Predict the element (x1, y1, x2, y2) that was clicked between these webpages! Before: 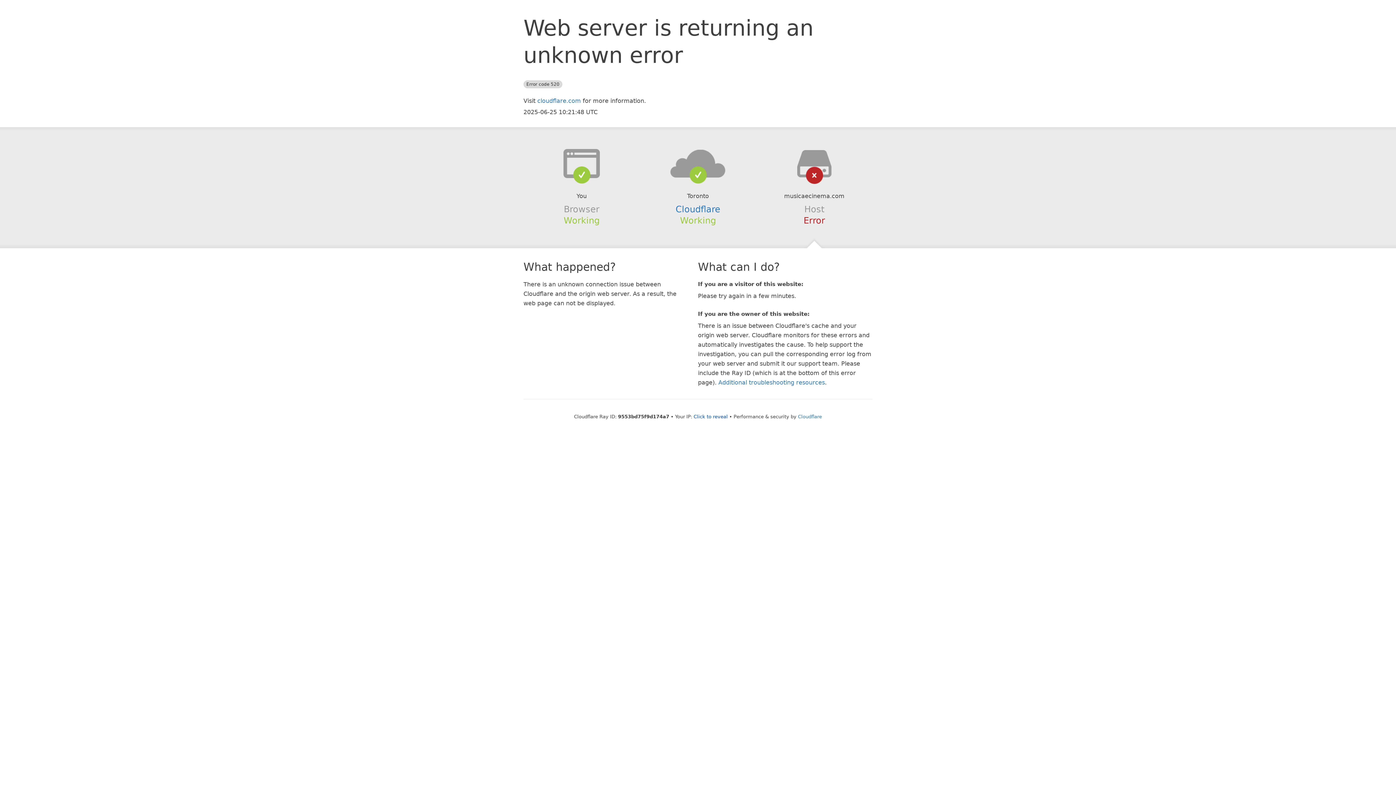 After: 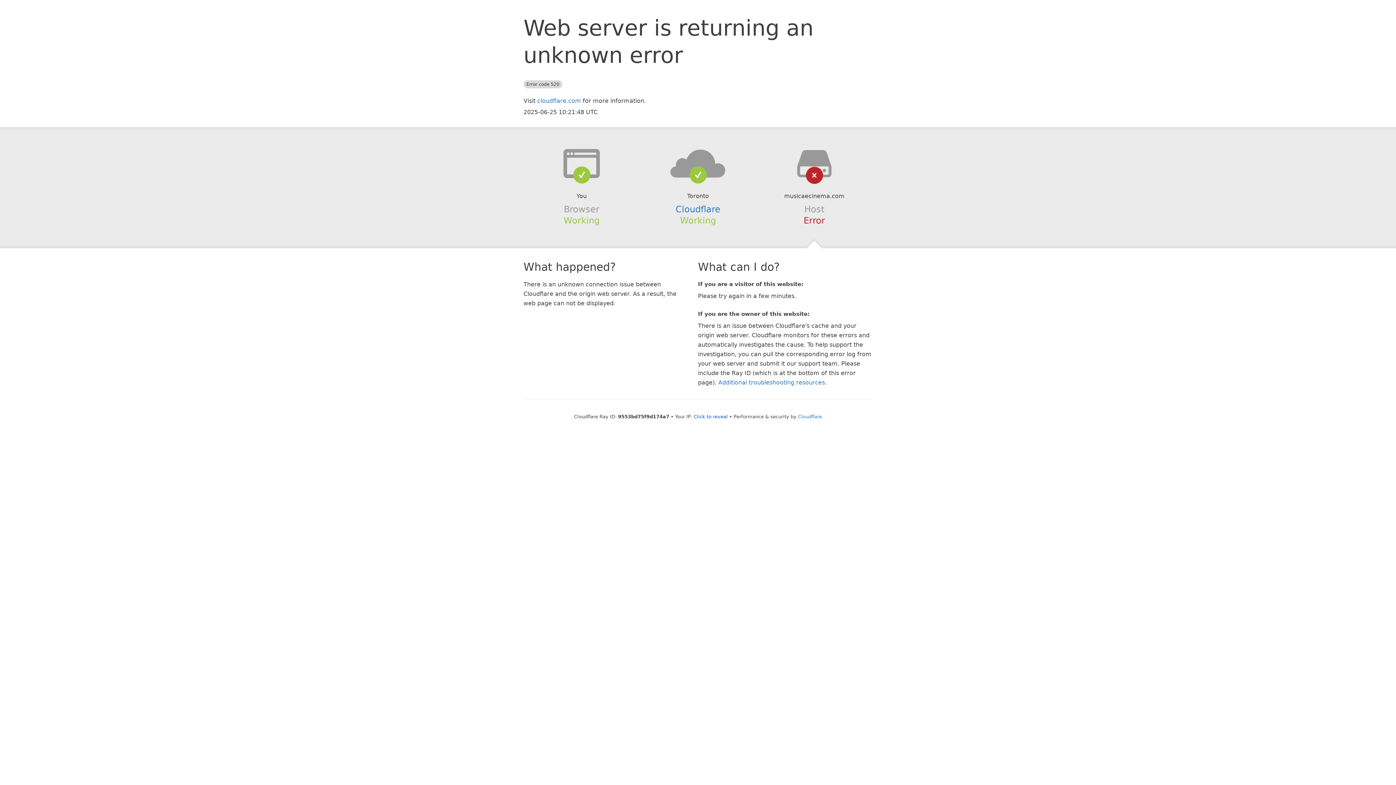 Action: bbox: (639, 148, 756, 178)